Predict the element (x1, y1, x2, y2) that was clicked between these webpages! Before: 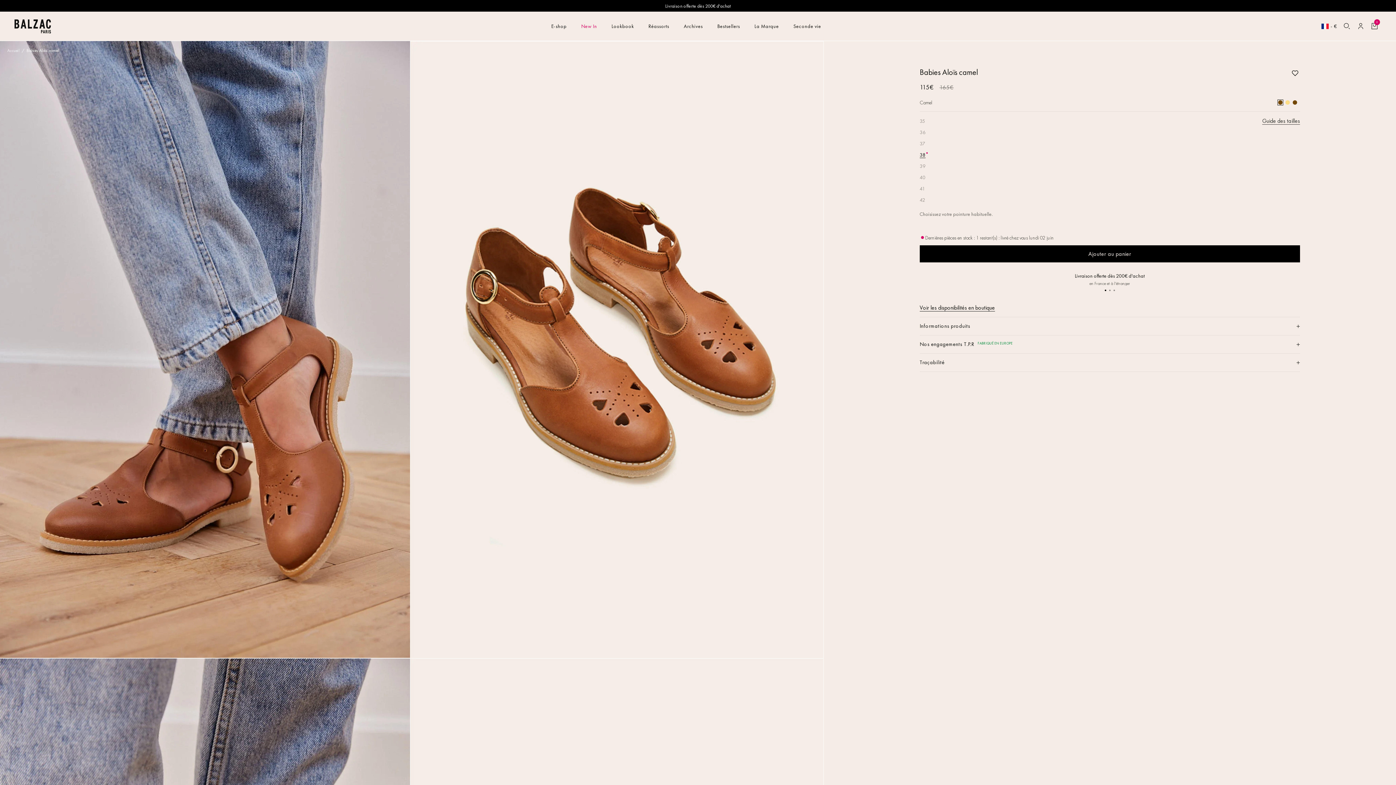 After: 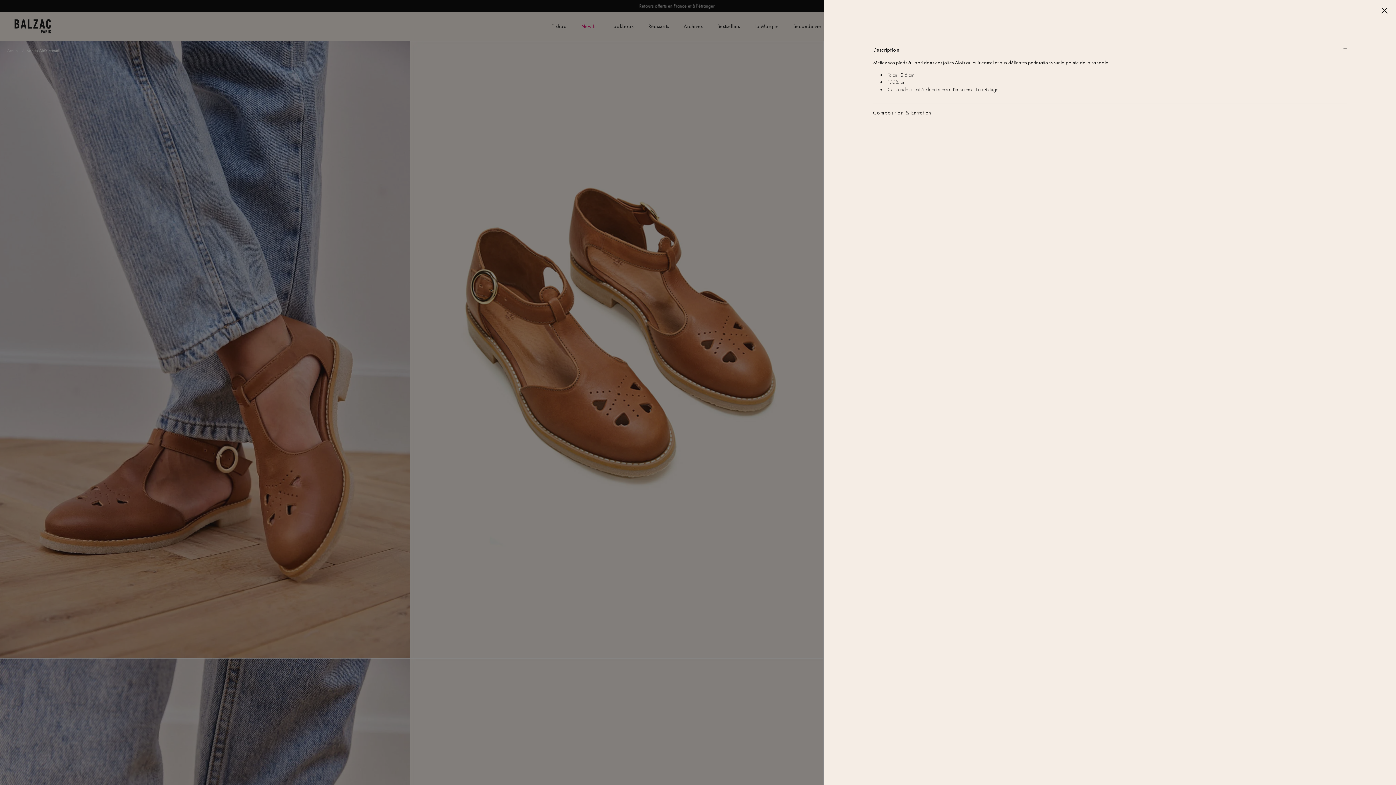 Action: label: Informations produits bbox: (919, 317, 1300, 335)